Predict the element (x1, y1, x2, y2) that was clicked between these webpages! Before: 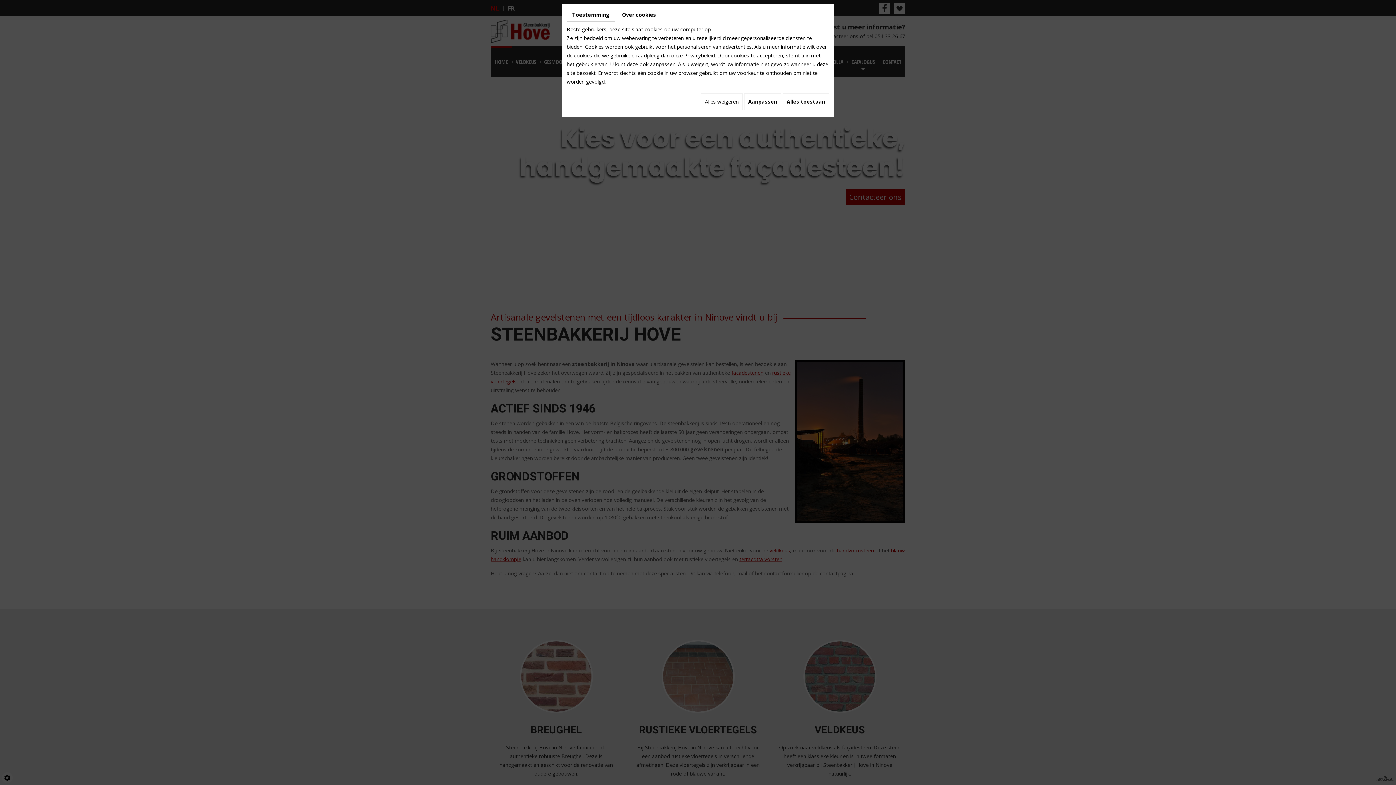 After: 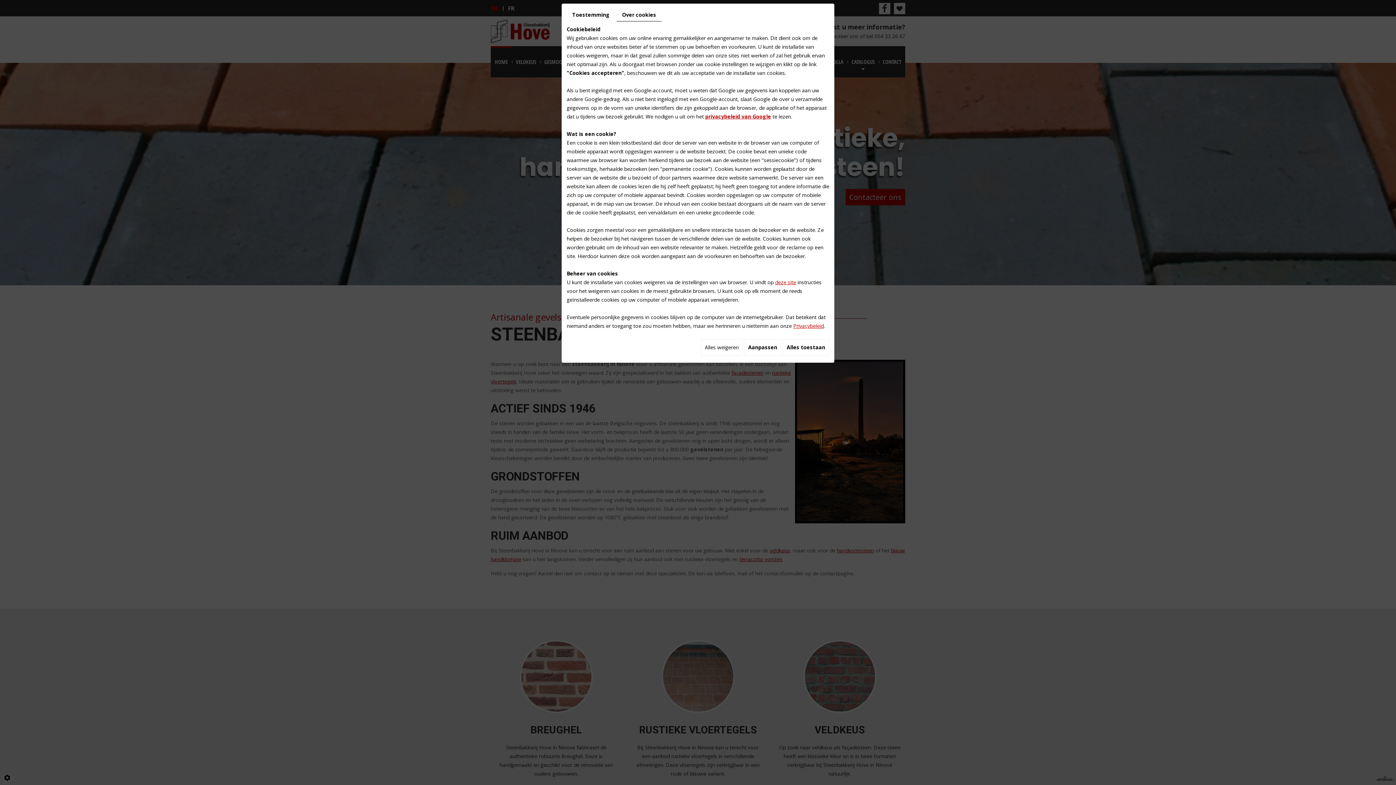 Action: bbox: (616, 8, 661, 21) label: Over cookies